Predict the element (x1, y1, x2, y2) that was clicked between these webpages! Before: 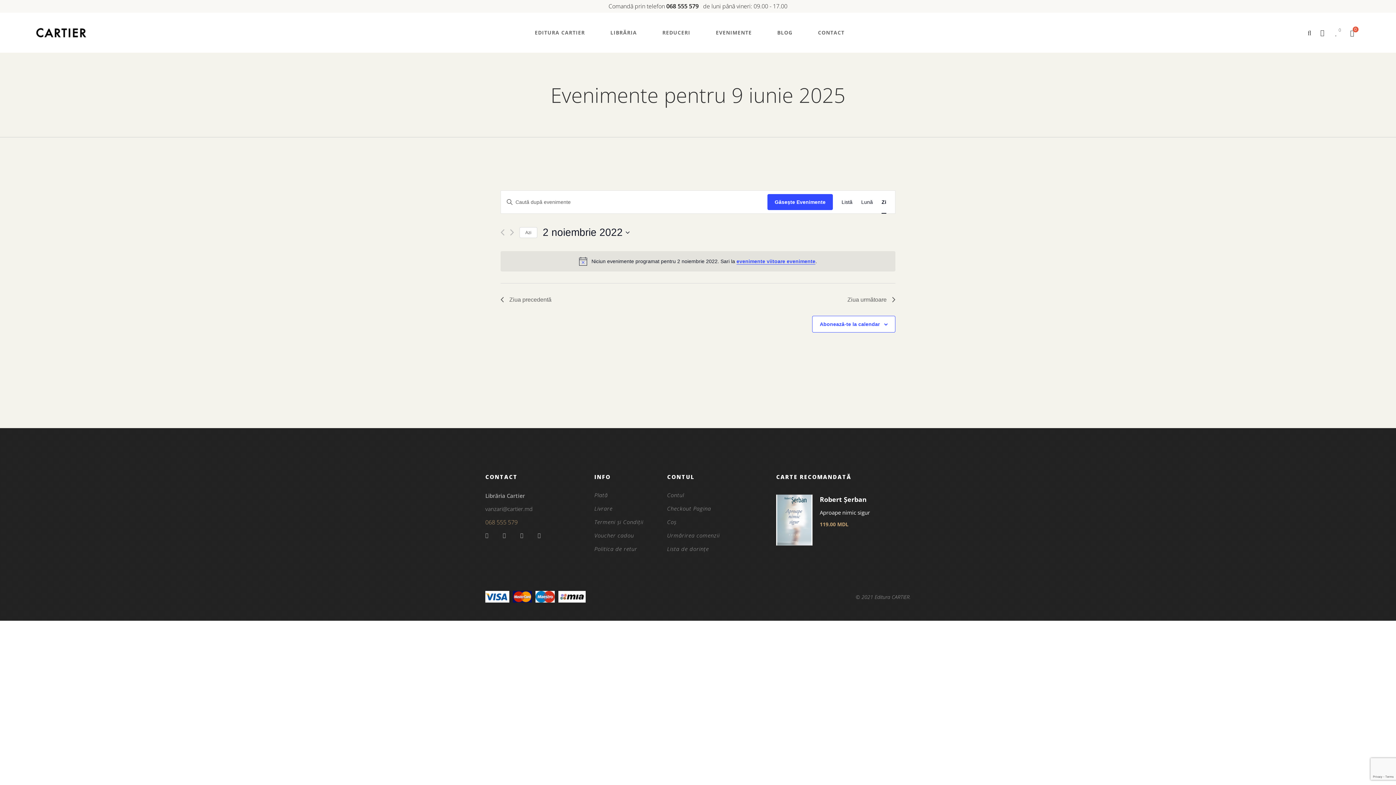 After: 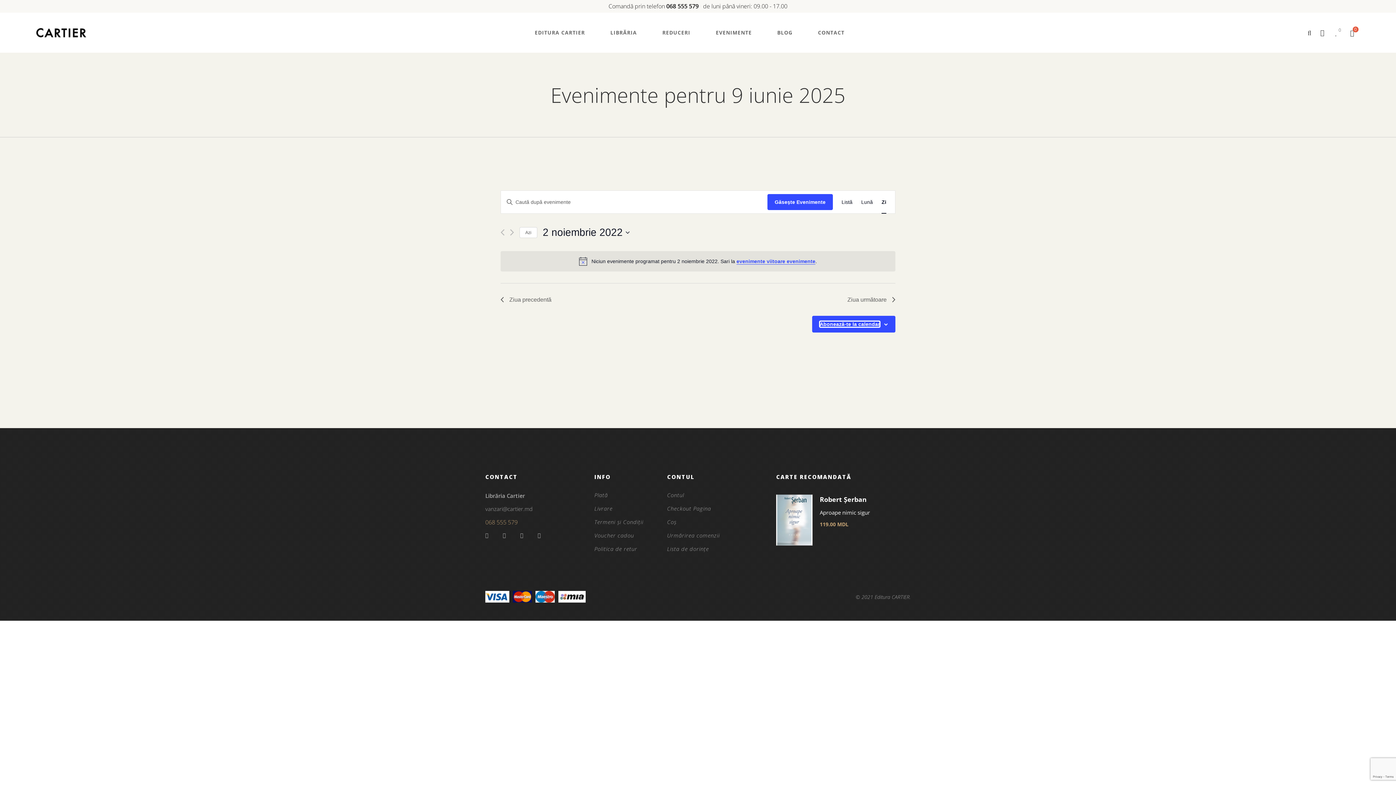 Action: bbox: (820, 321, 880, 327) label: Abonează-te la calendar